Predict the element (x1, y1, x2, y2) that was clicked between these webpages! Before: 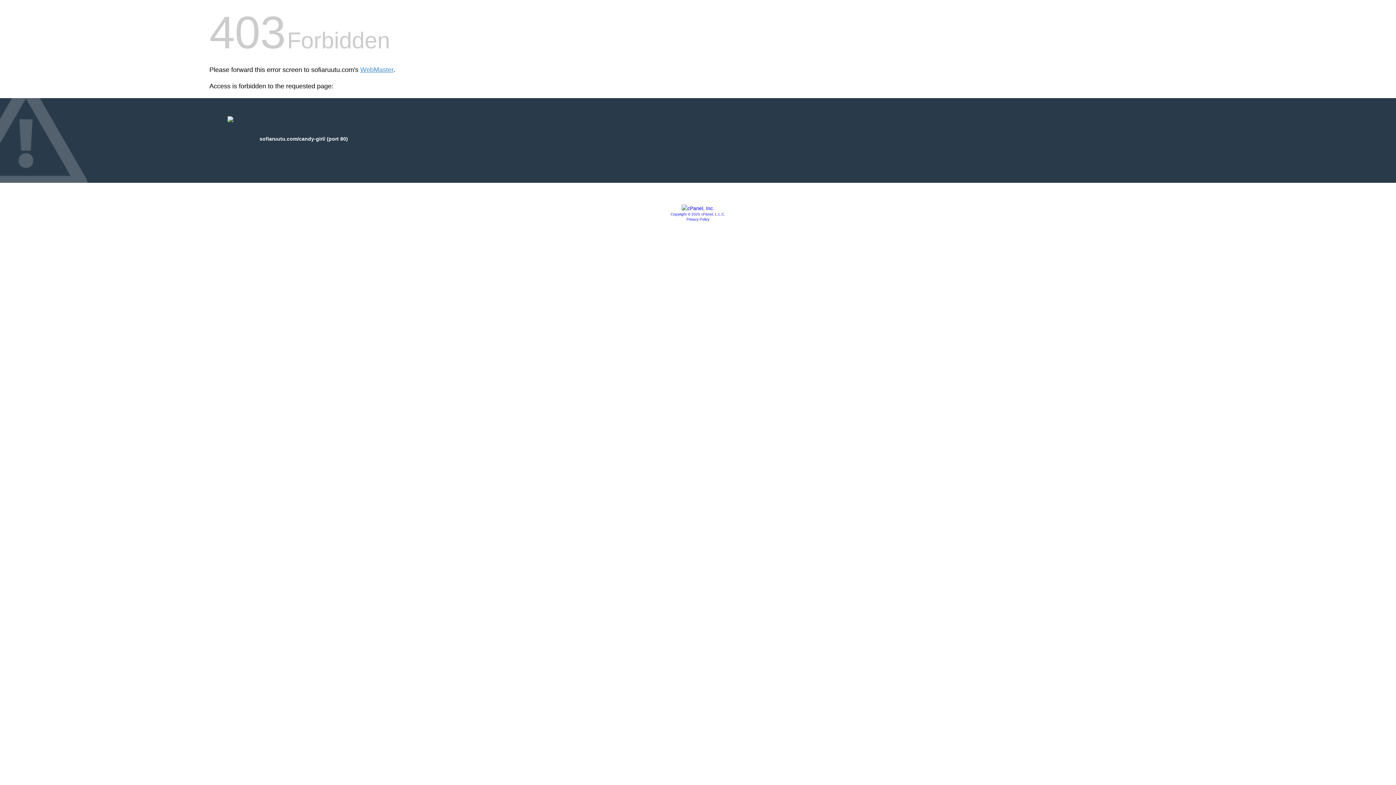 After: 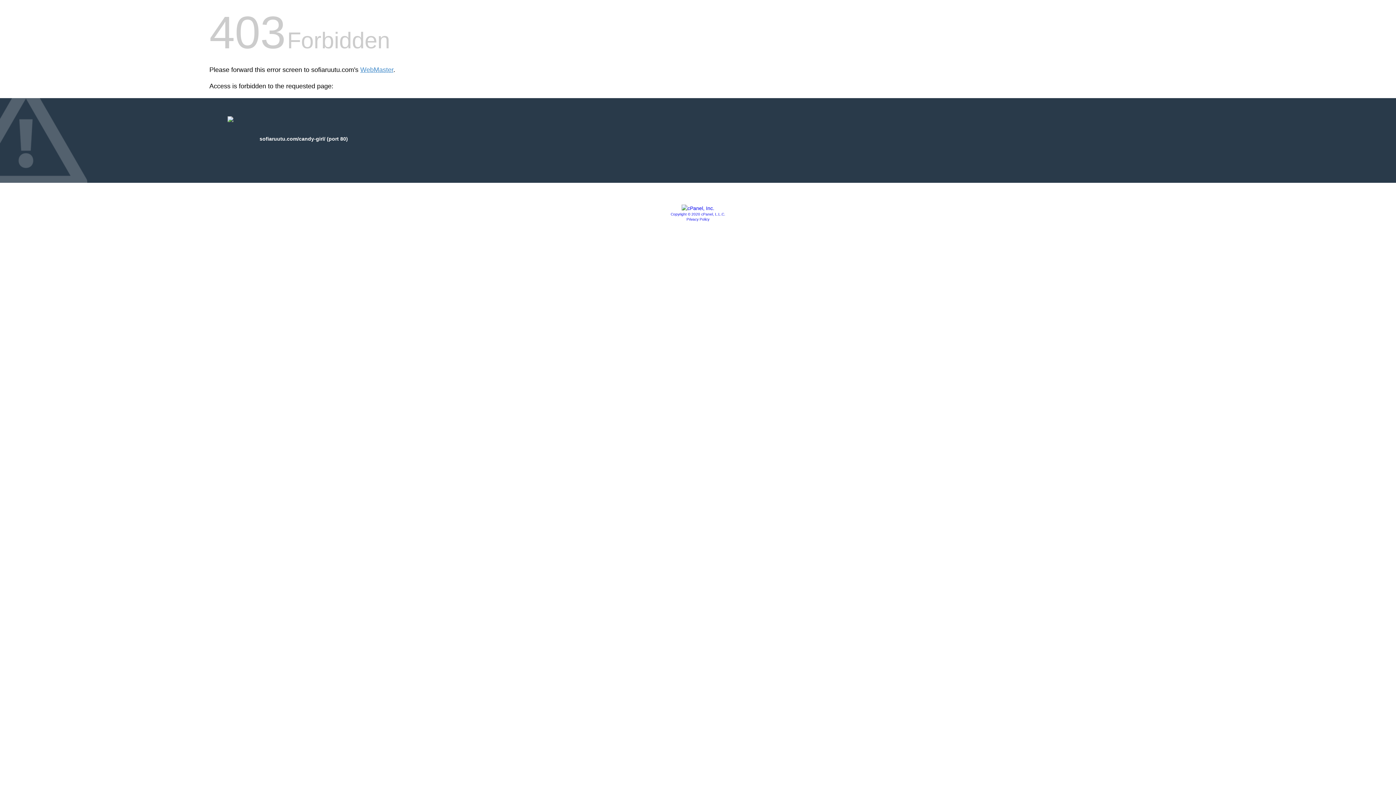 Action: bbox: (670, 212, 725, 216) label: Copyright © 2020 cPanel, L.L.C.